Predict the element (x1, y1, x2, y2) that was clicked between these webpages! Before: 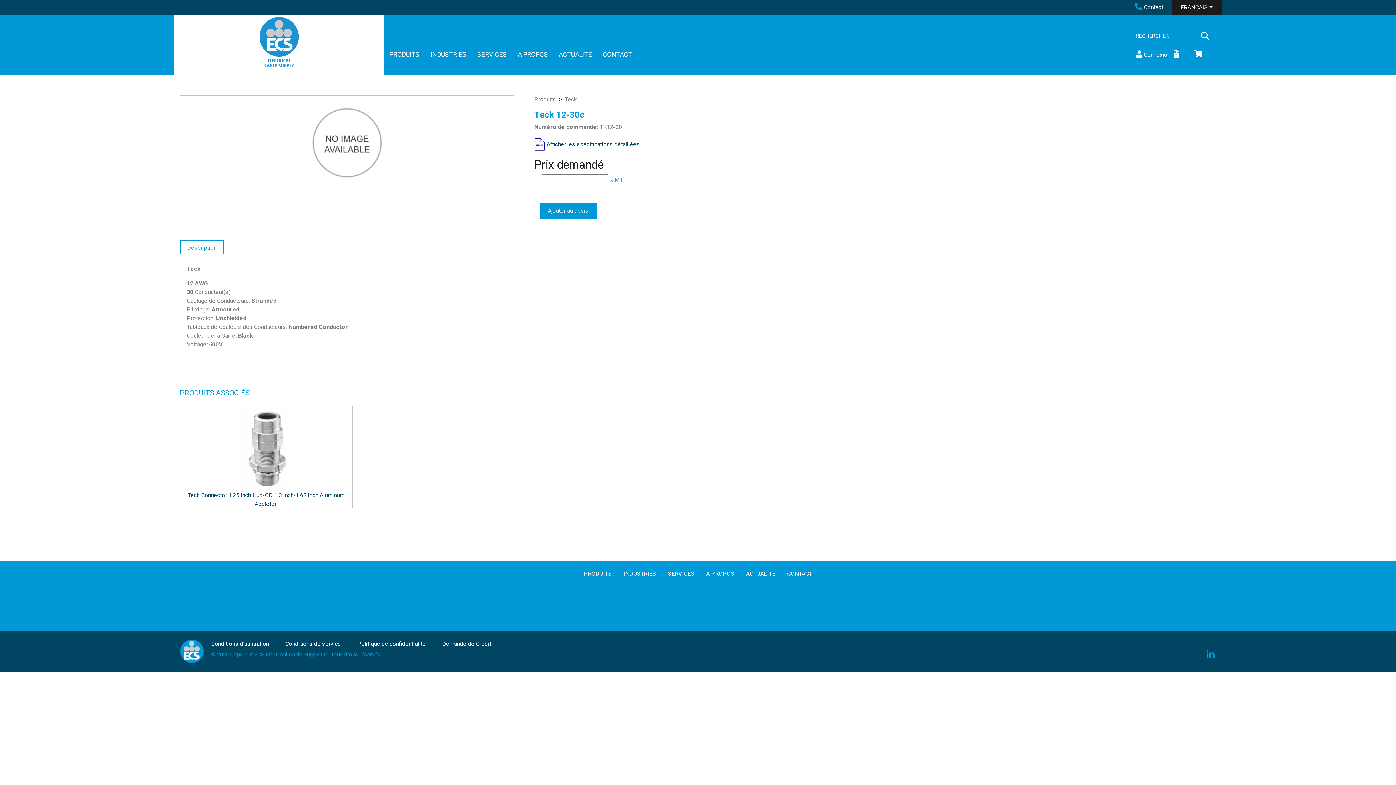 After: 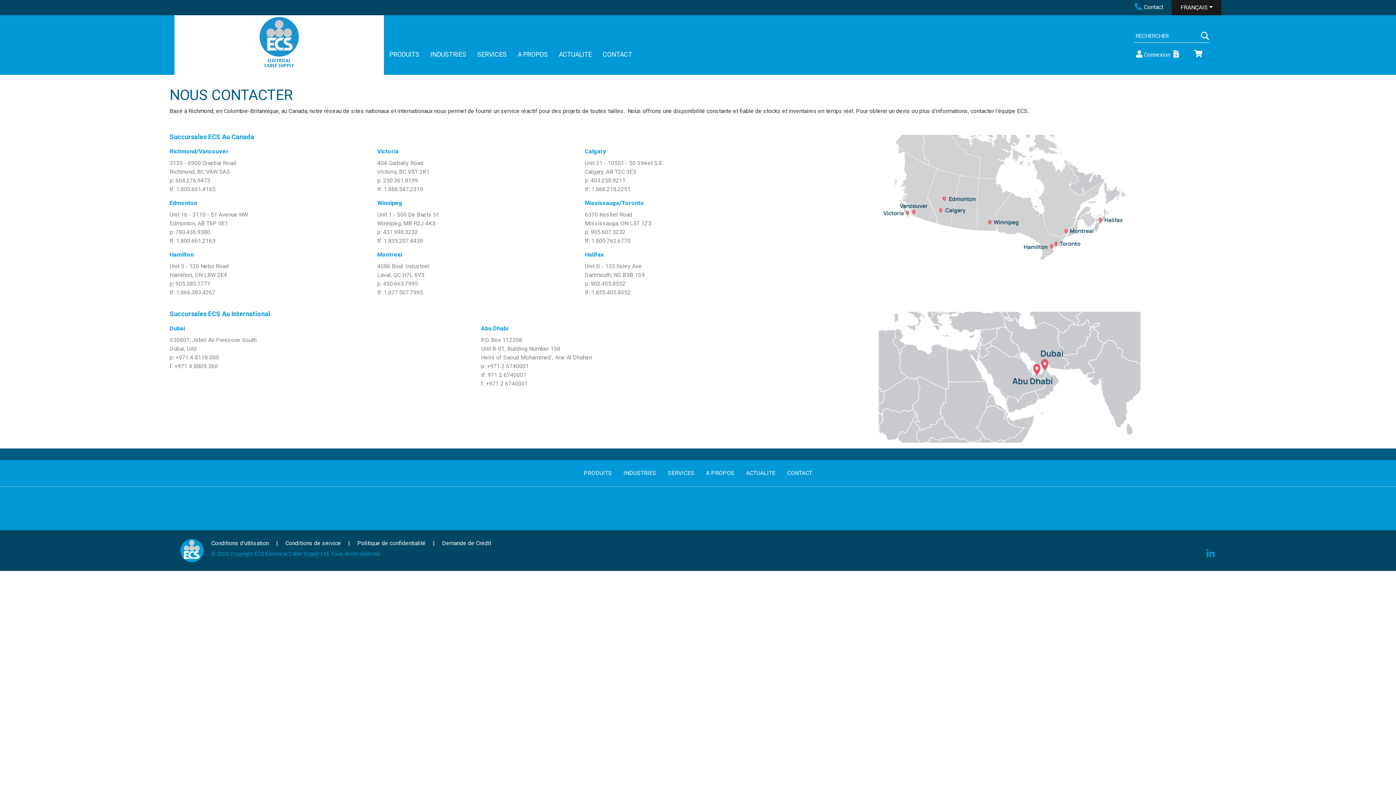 Action: bbox: (1135, 3, 1163, 10) label: Contact